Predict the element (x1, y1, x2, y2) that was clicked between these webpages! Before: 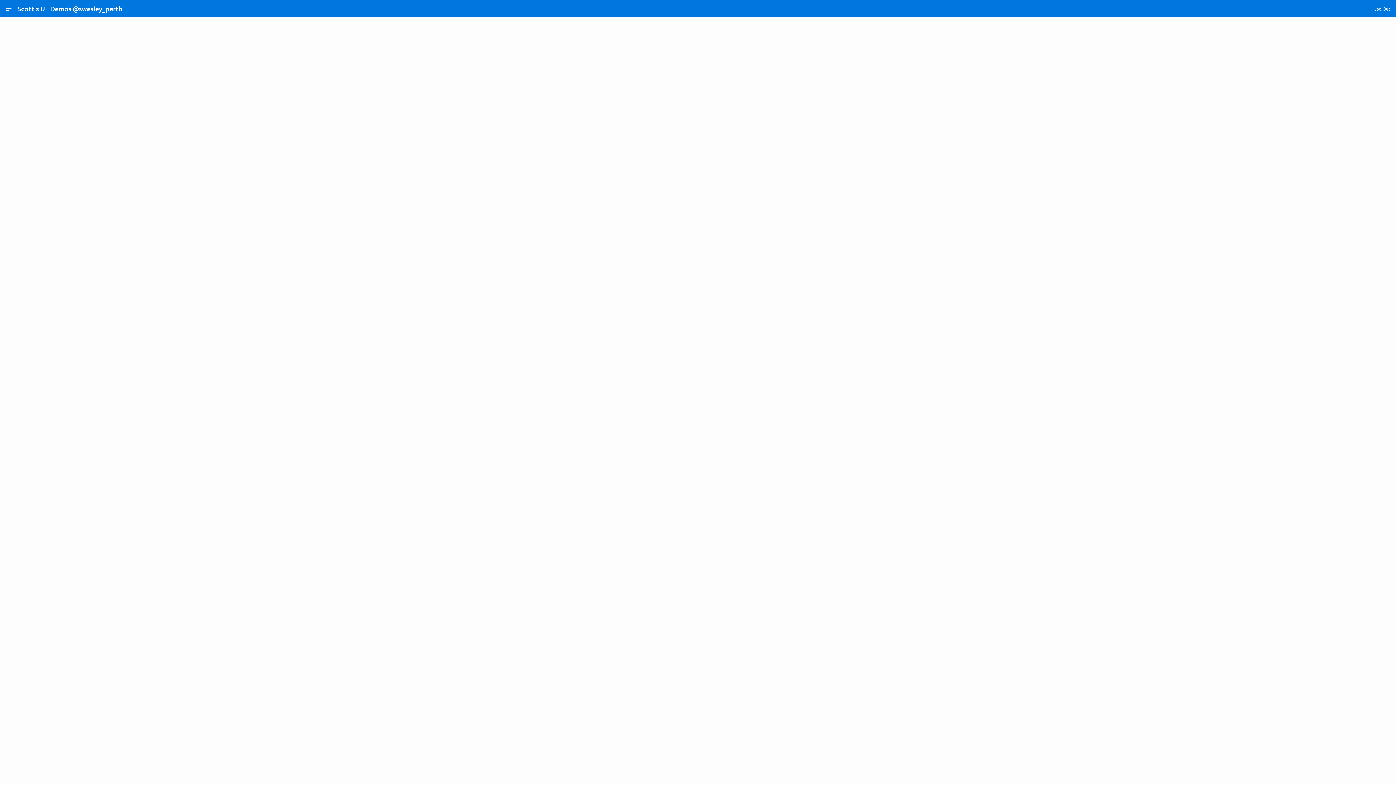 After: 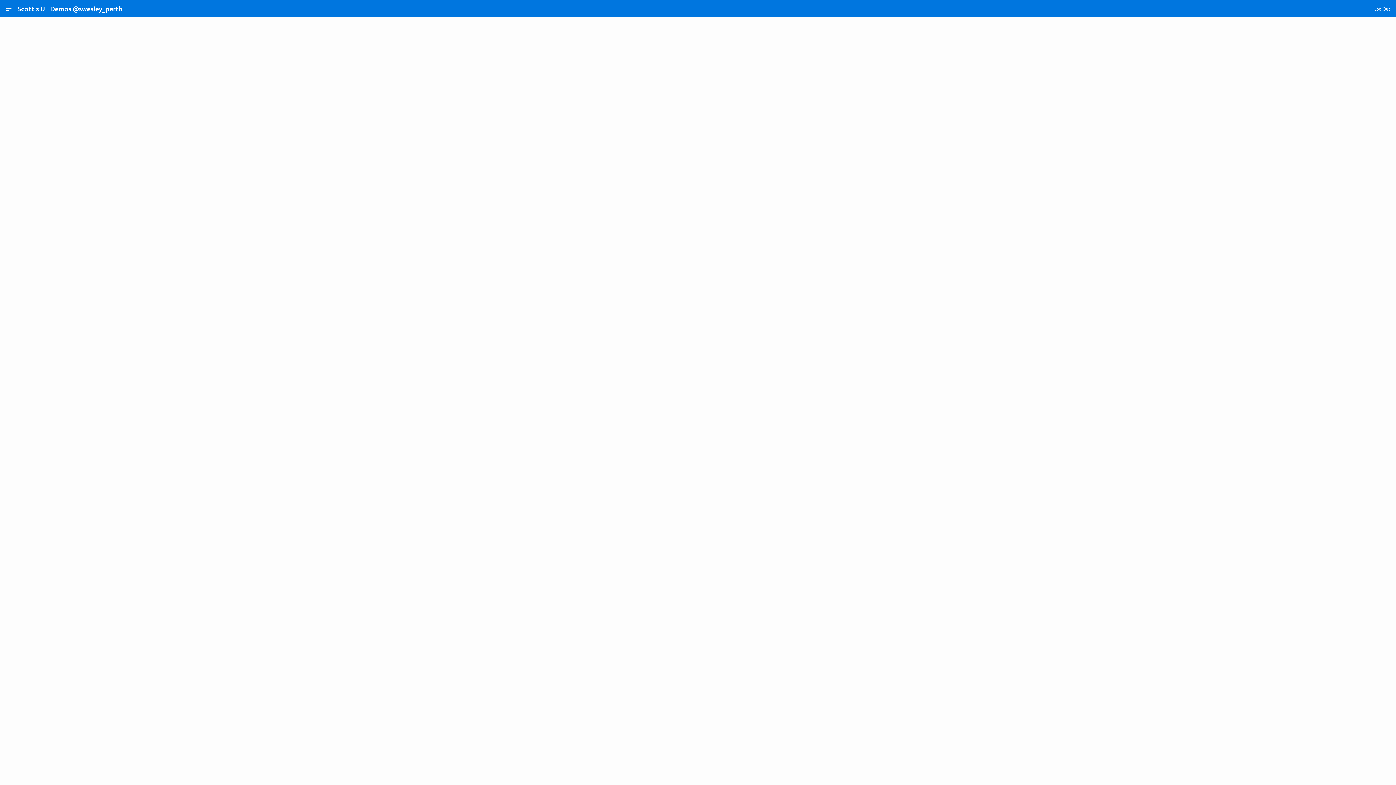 Action: label: Try bbox: (529, 64, 631, 78)